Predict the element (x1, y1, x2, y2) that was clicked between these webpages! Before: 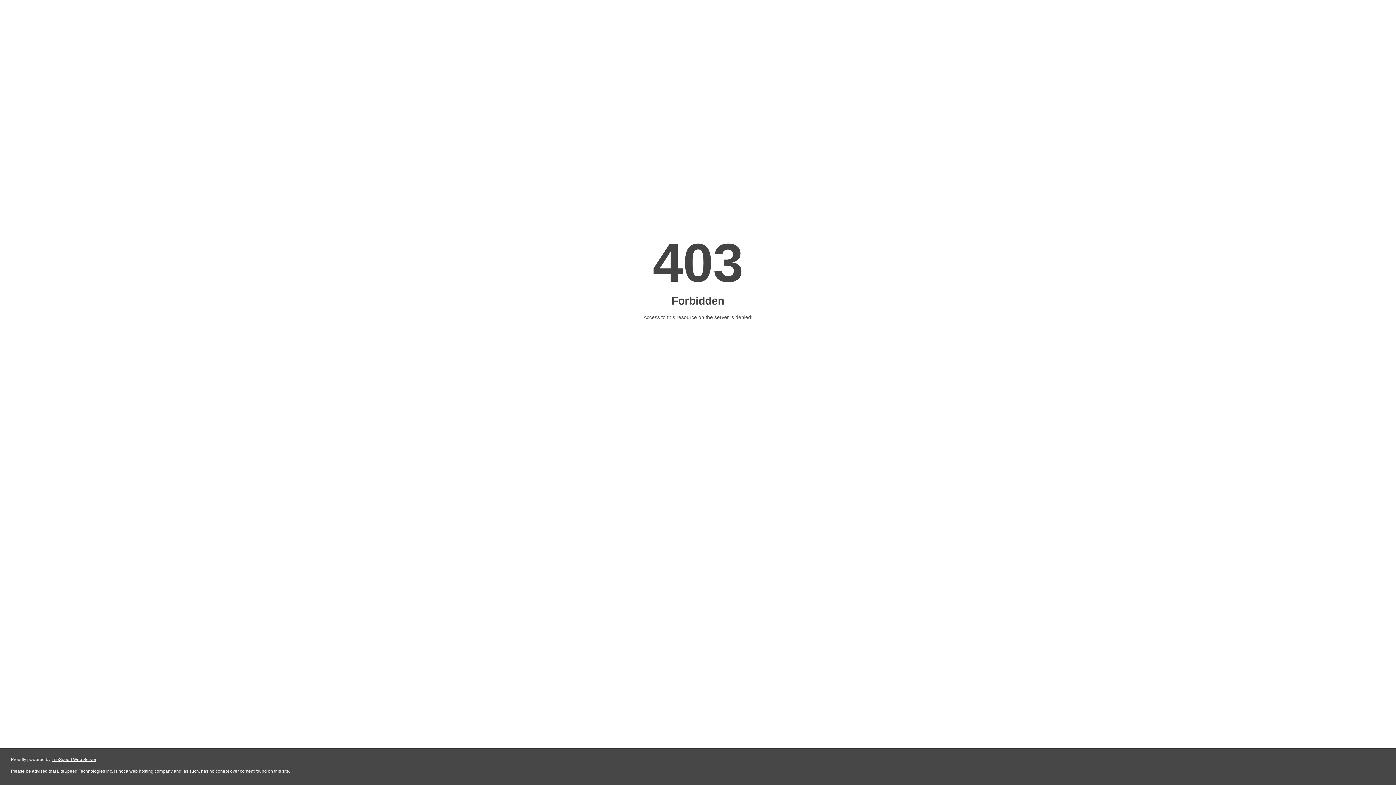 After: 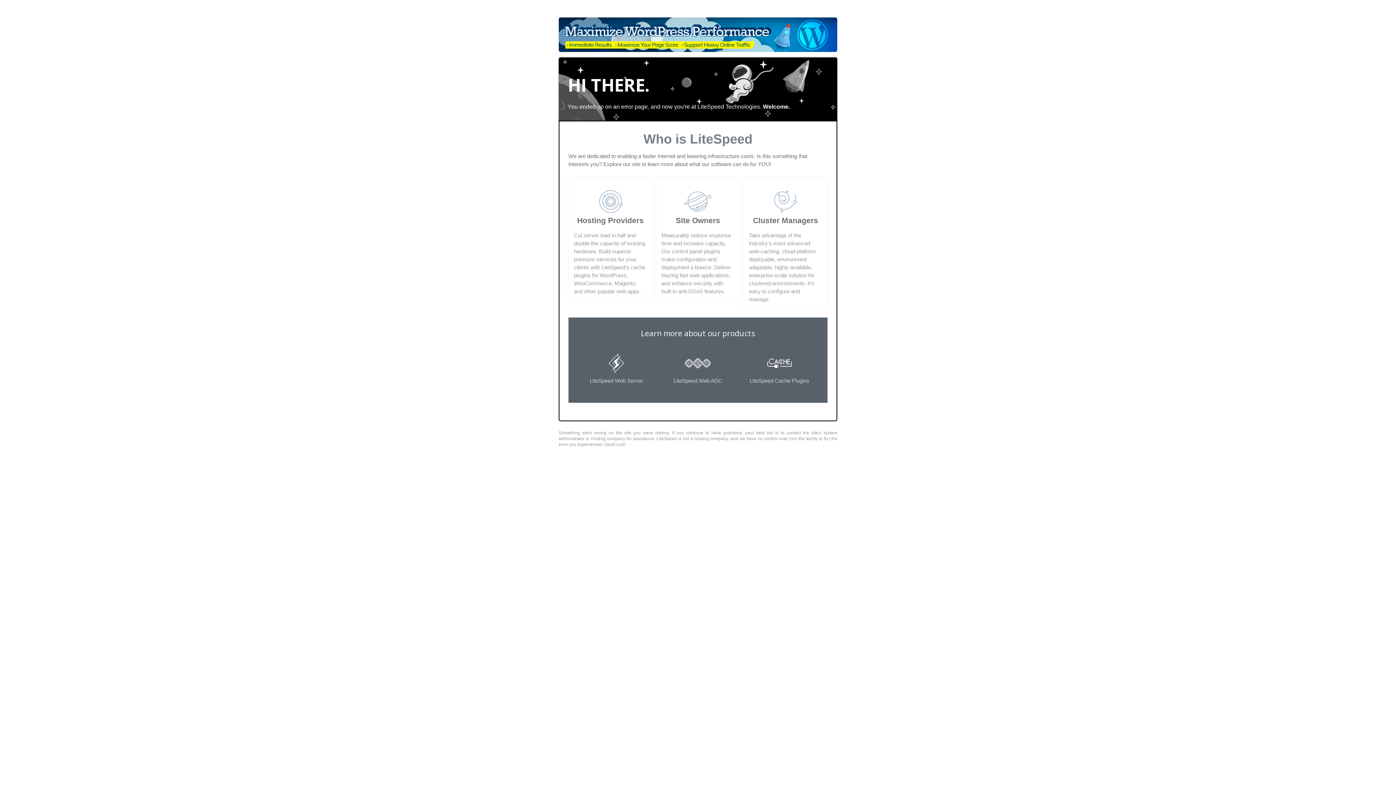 Action: bbox: (51, 757, 96, 762) label: LiteSpeed Web Server